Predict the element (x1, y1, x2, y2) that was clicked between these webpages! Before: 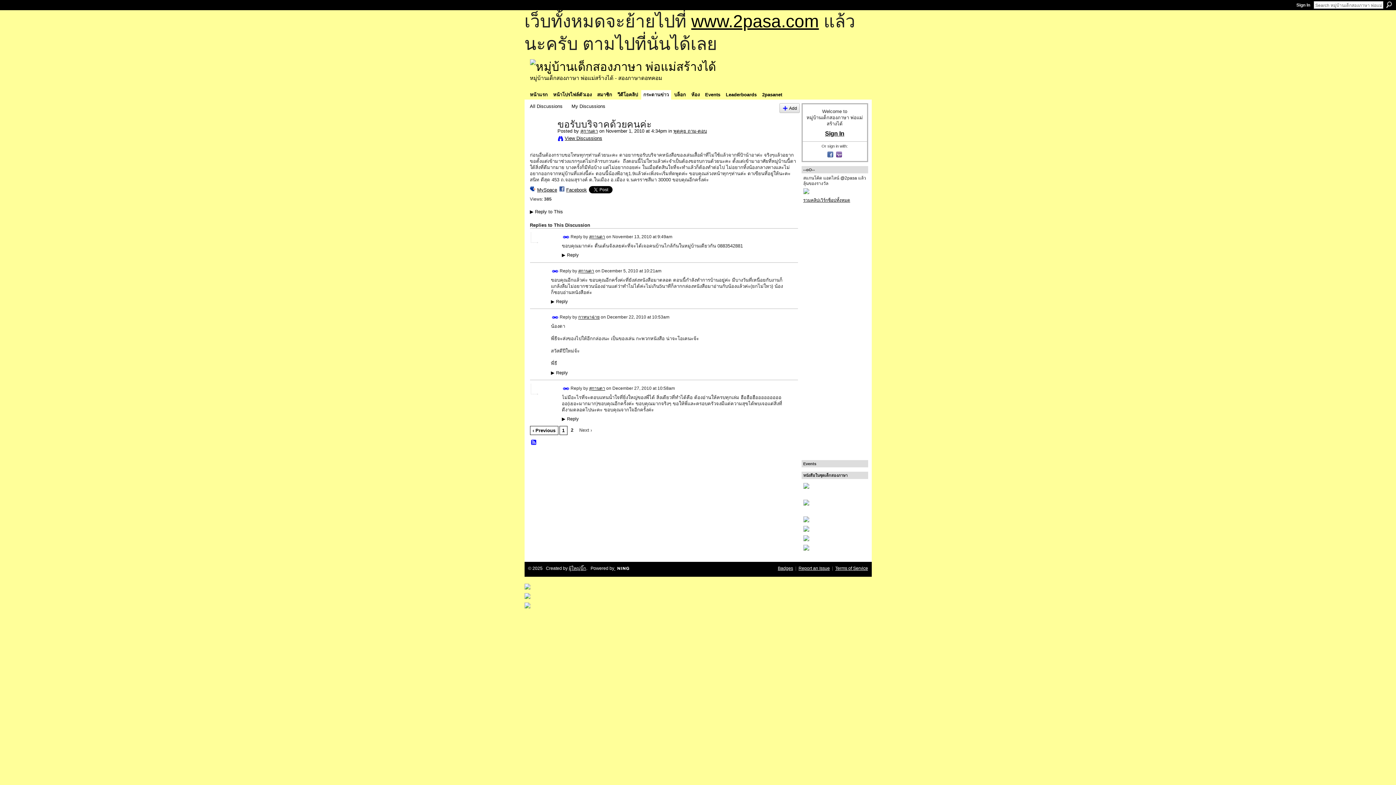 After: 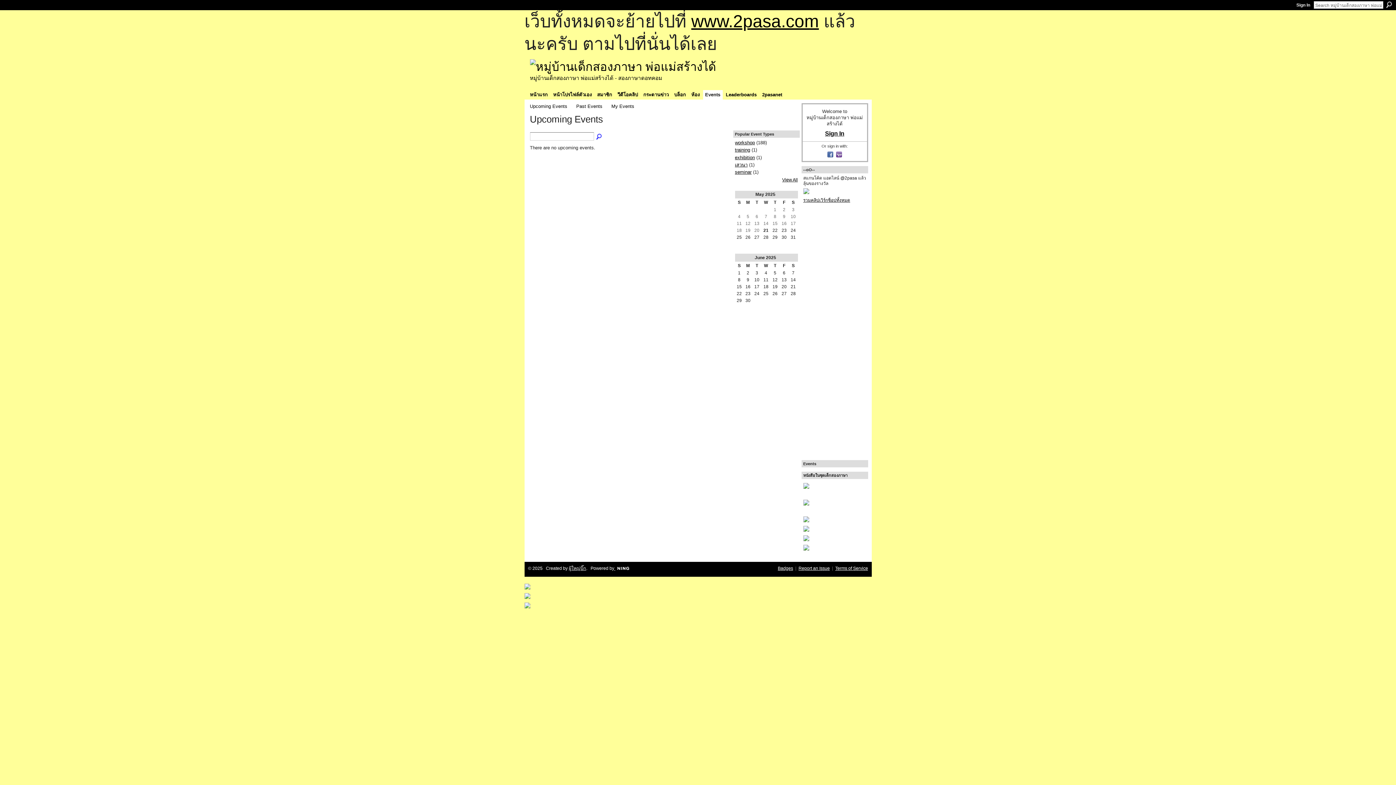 Action: label: Events bbox: (703, 90, 722, 99)